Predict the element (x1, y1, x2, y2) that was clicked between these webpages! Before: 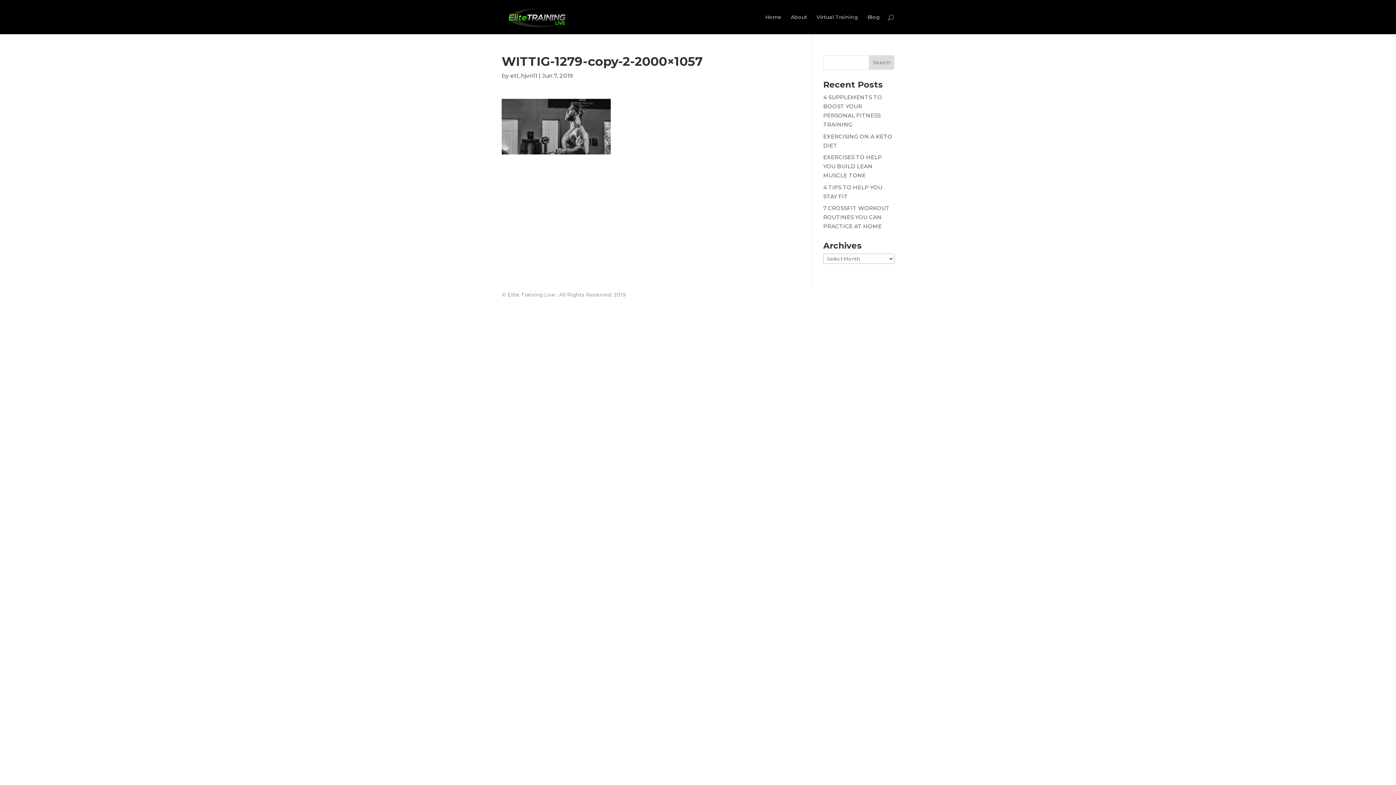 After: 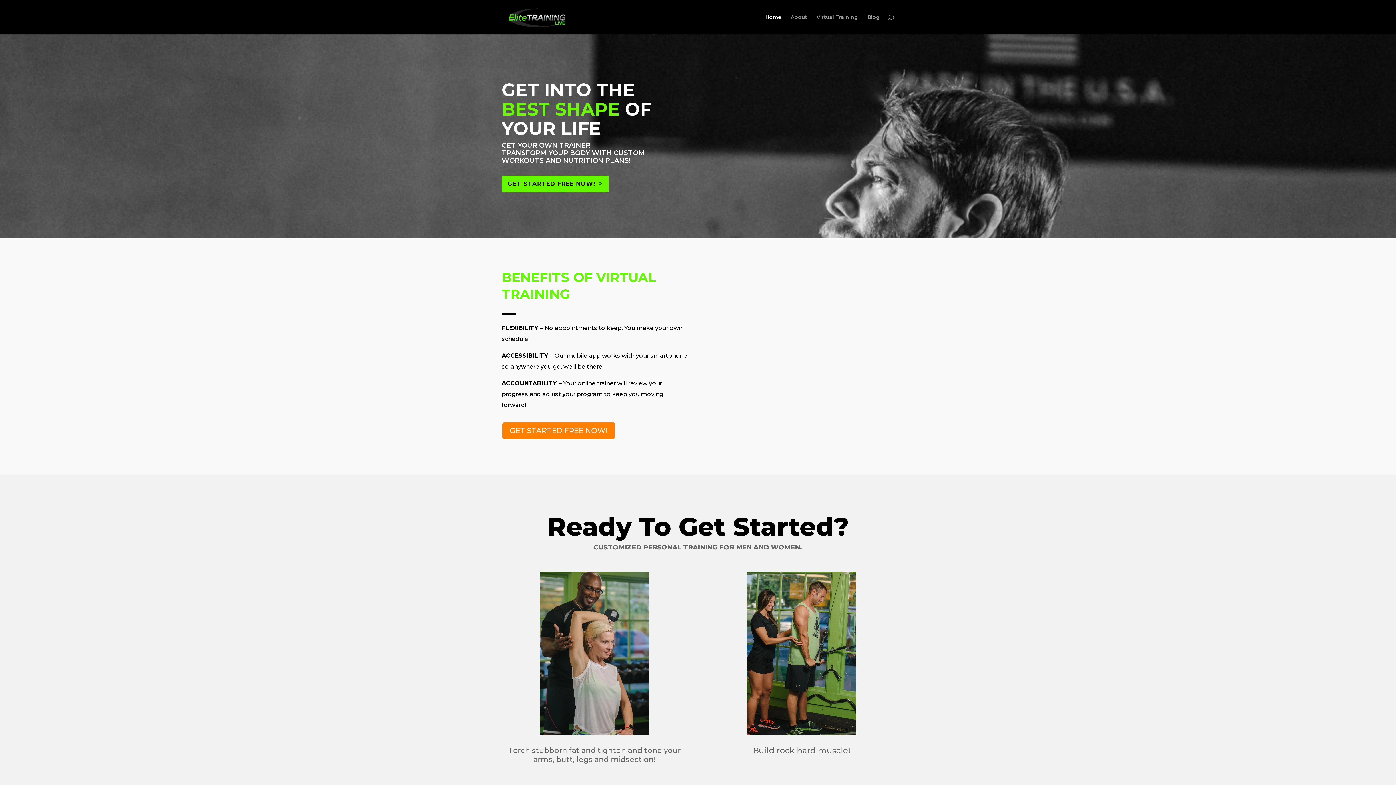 Action: label: Home bbox: (765, 14, 781, 34)